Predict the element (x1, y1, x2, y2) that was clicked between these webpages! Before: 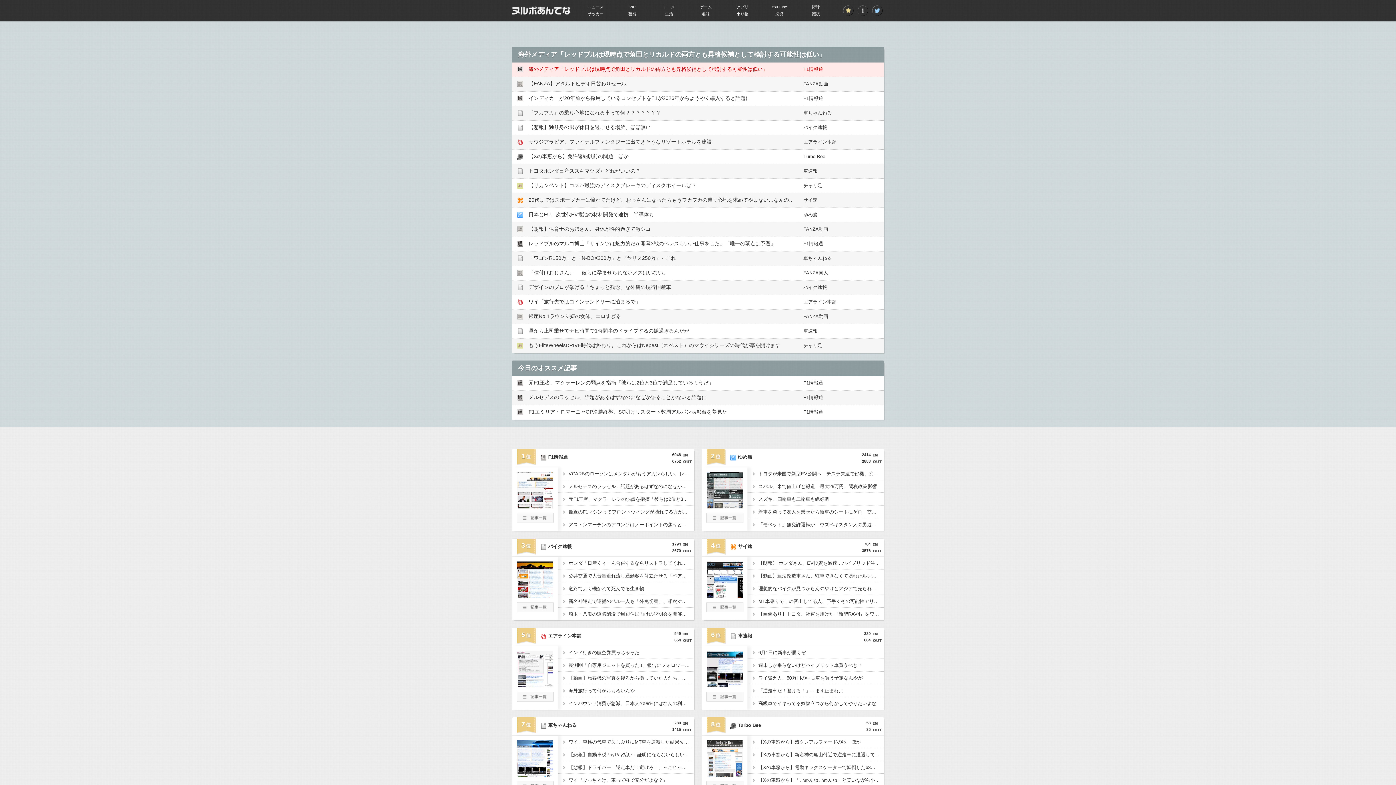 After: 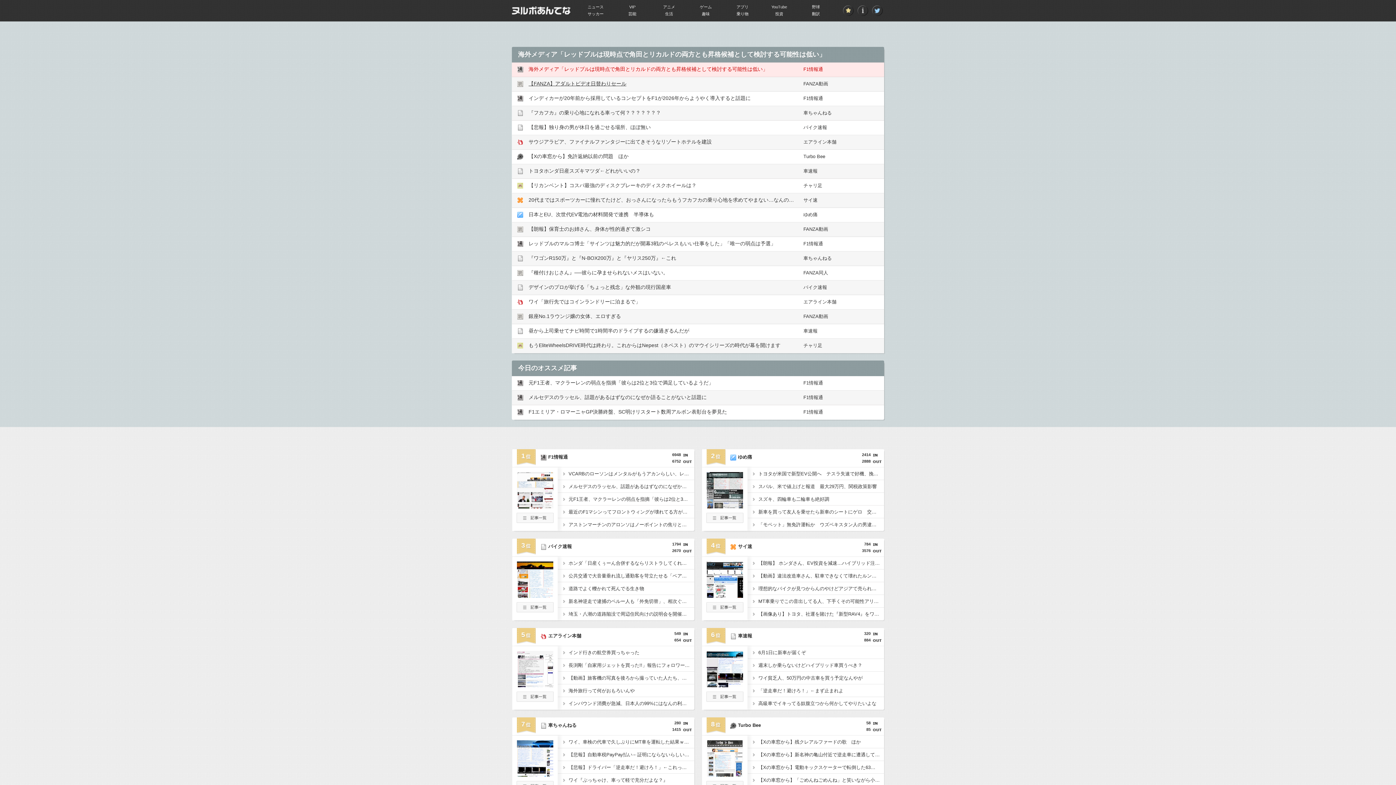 Action: label: 【FANZA】アダルトビデオ日替わりセール bbox: (528, 80, 626, 86)